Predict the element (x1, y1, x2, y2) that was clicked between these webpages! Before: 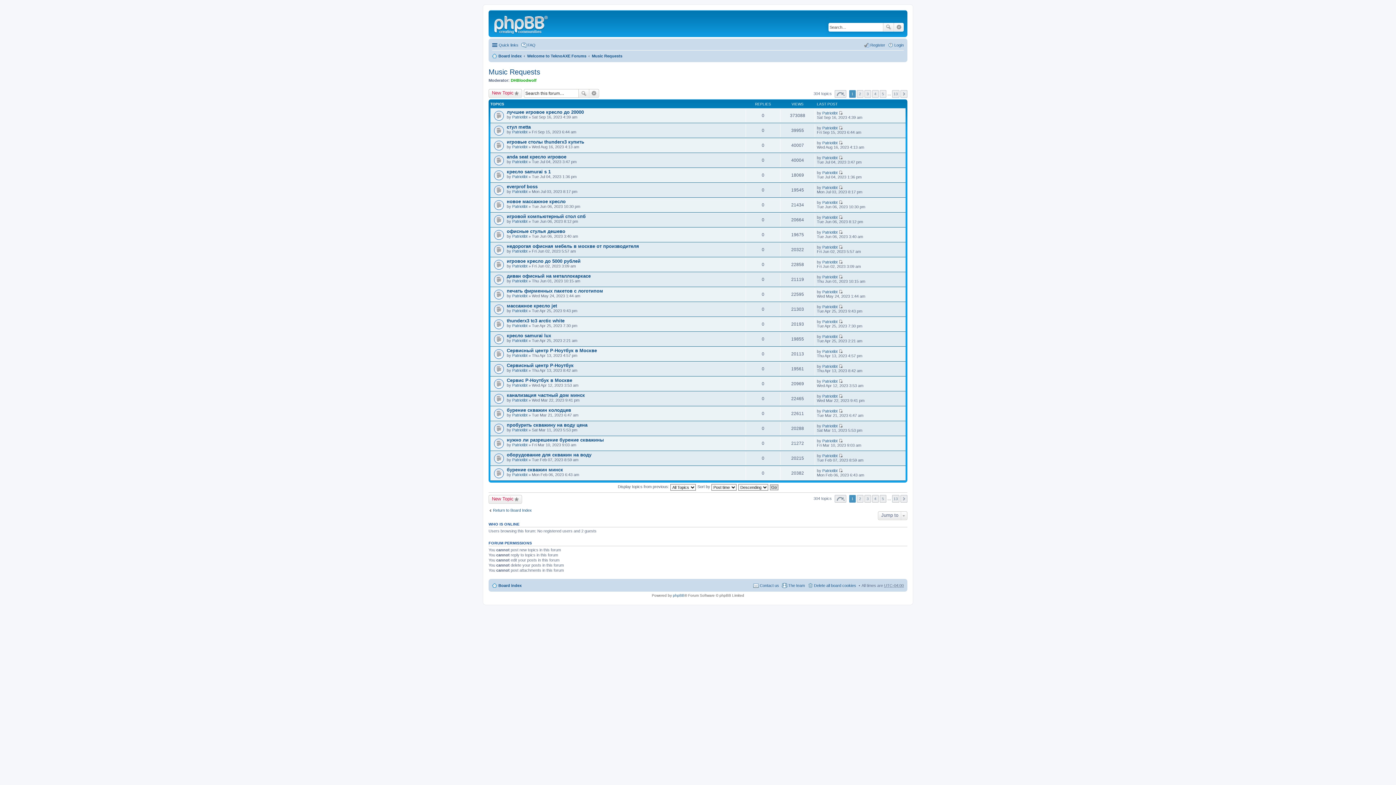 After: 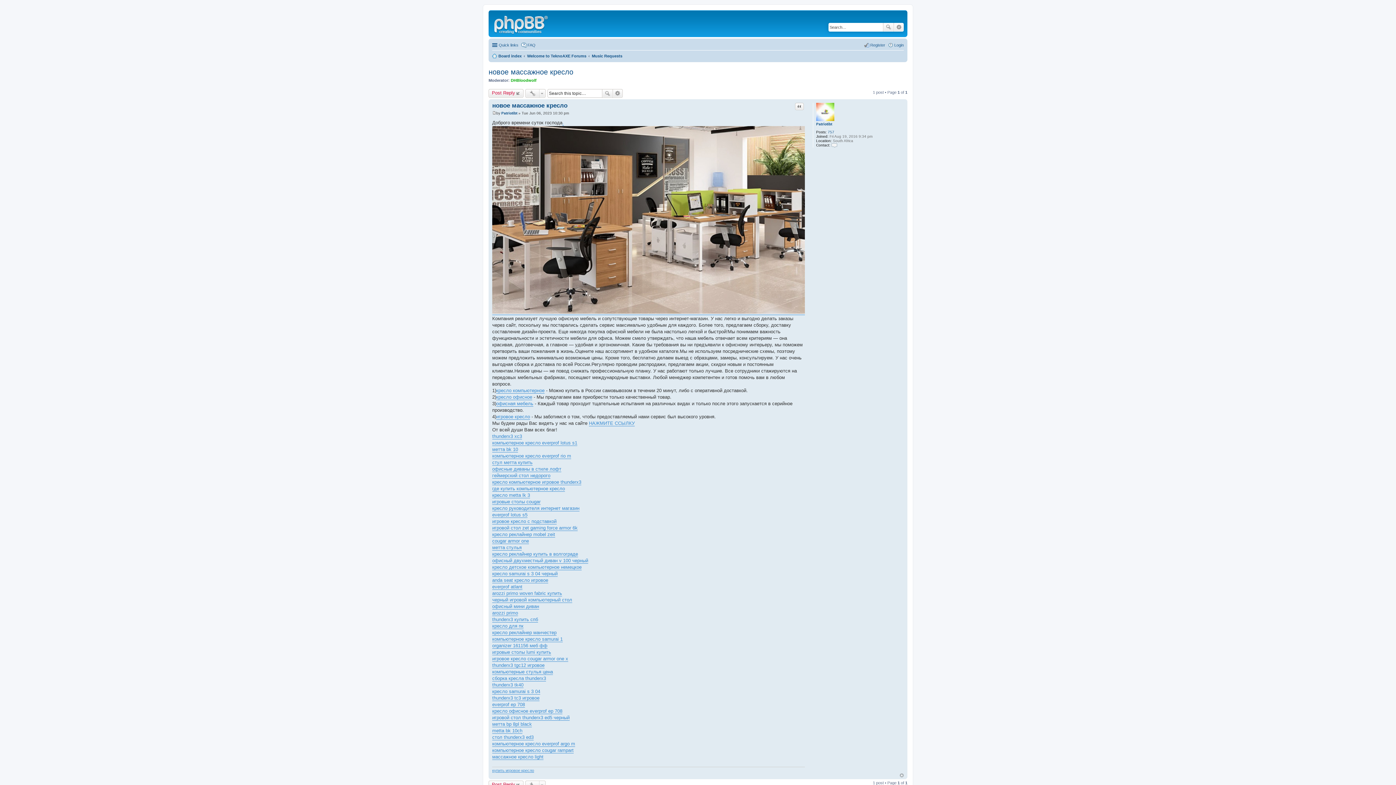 Action: label: новое массажное кресло bbox: (506, 198, 565, 204)